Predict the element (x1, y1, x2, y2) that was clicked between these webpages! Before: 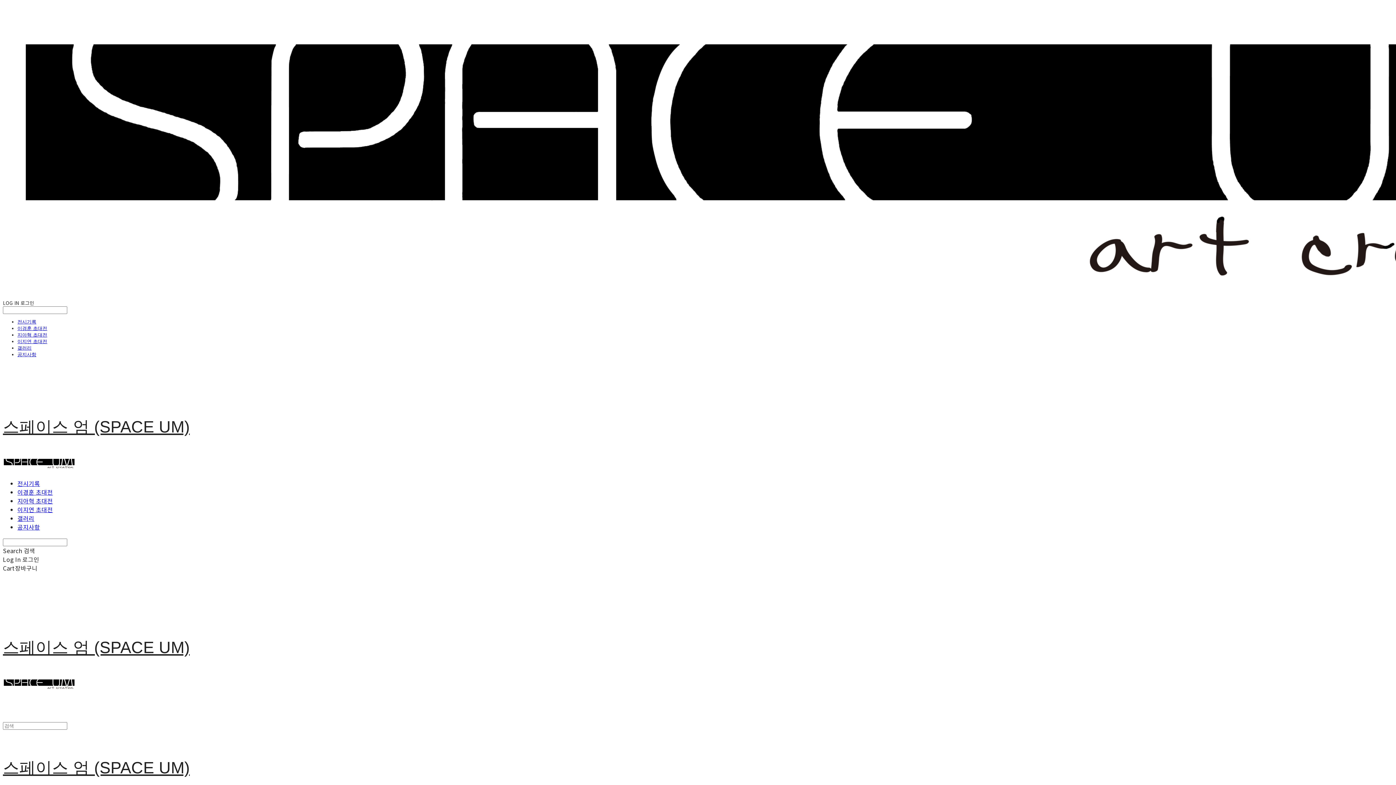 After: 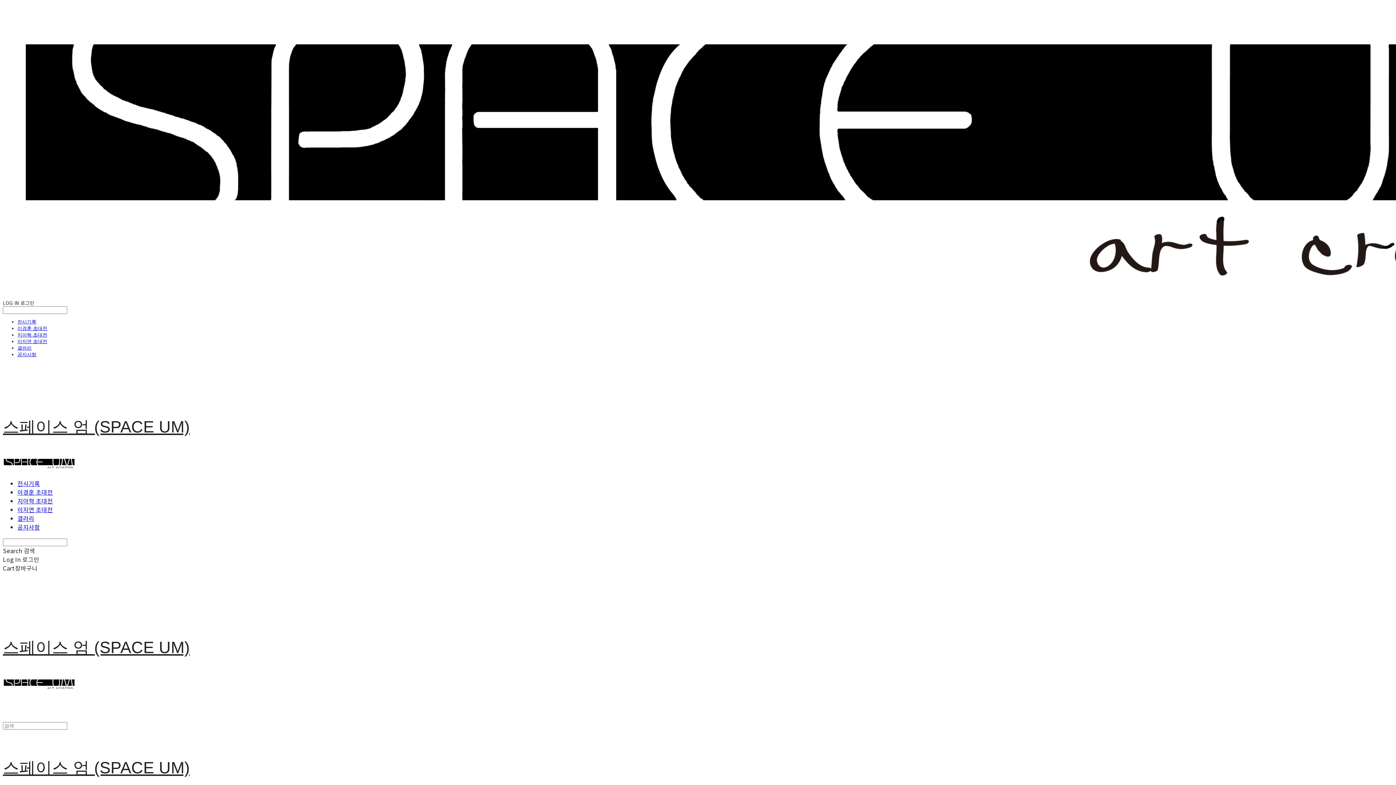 Action: bbox: (17, 352, 36, 357) label: 공지사항